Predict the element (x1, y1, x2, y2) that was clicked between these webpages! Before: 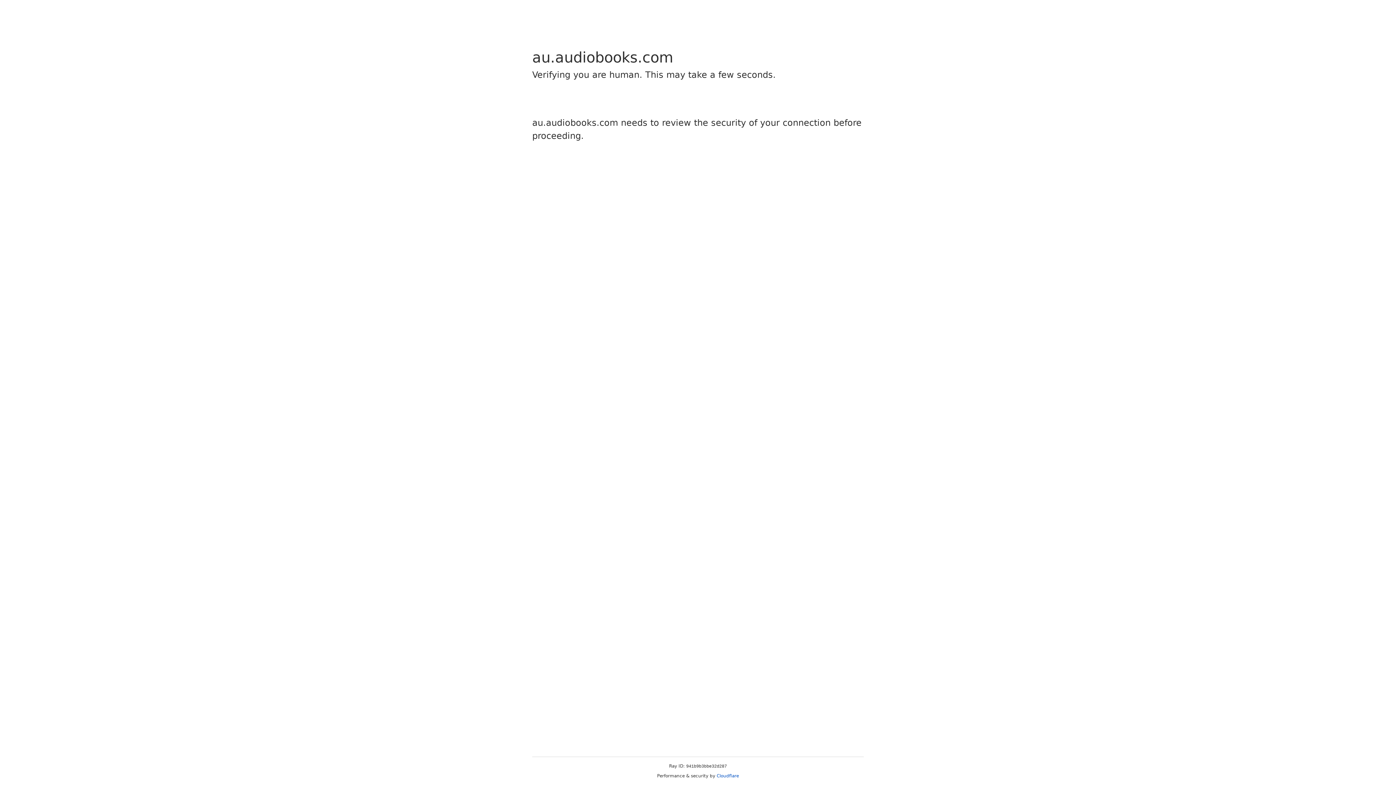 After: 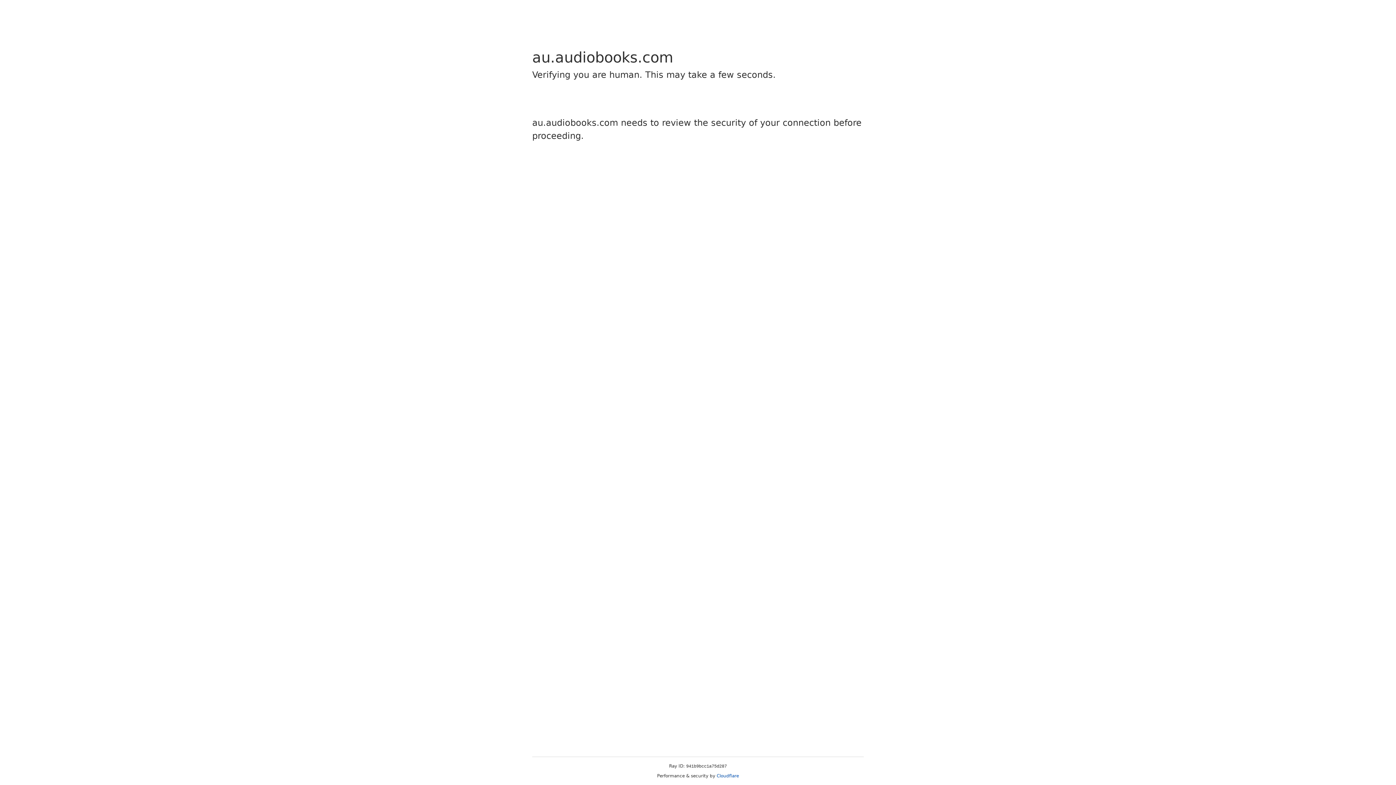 Action: label: Cloudflare bbox: (716, 773, 739, 778)